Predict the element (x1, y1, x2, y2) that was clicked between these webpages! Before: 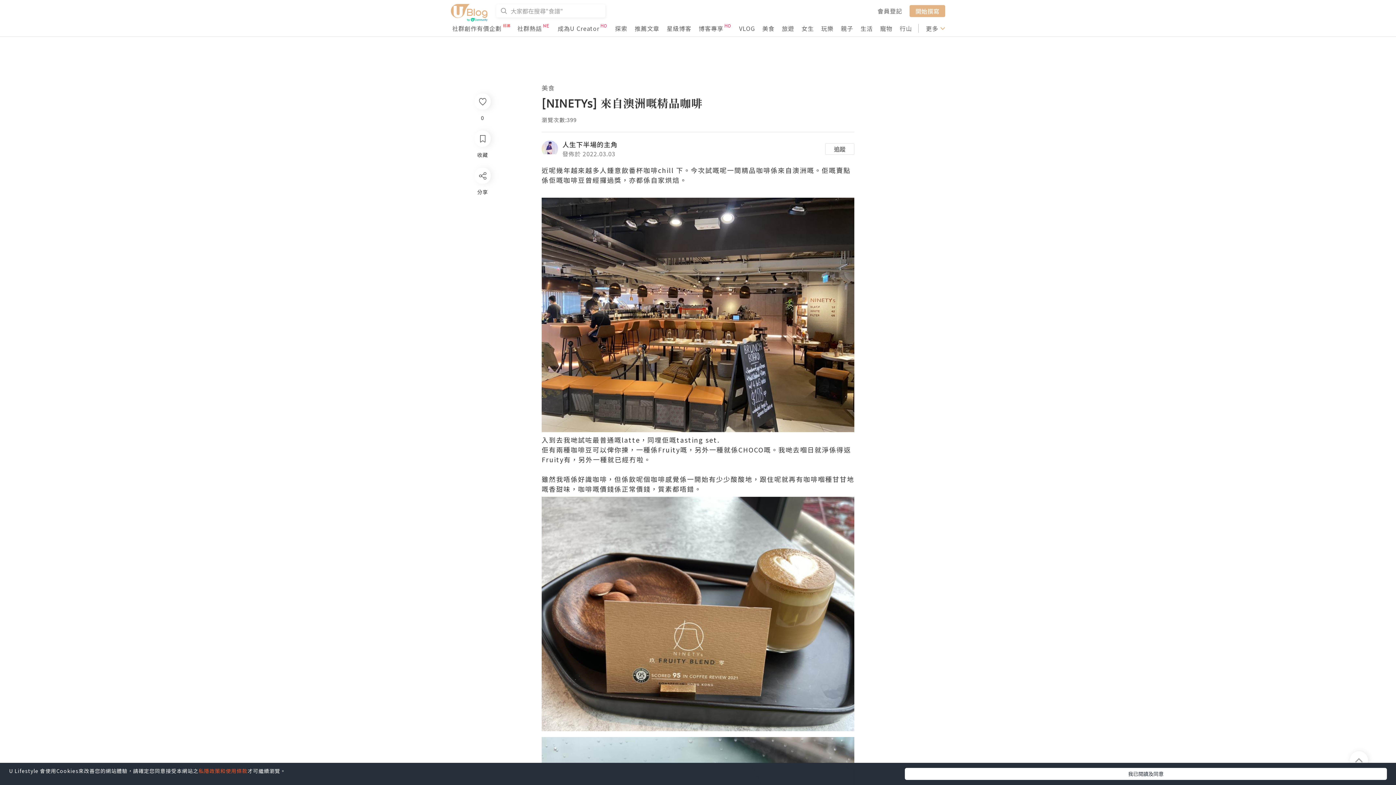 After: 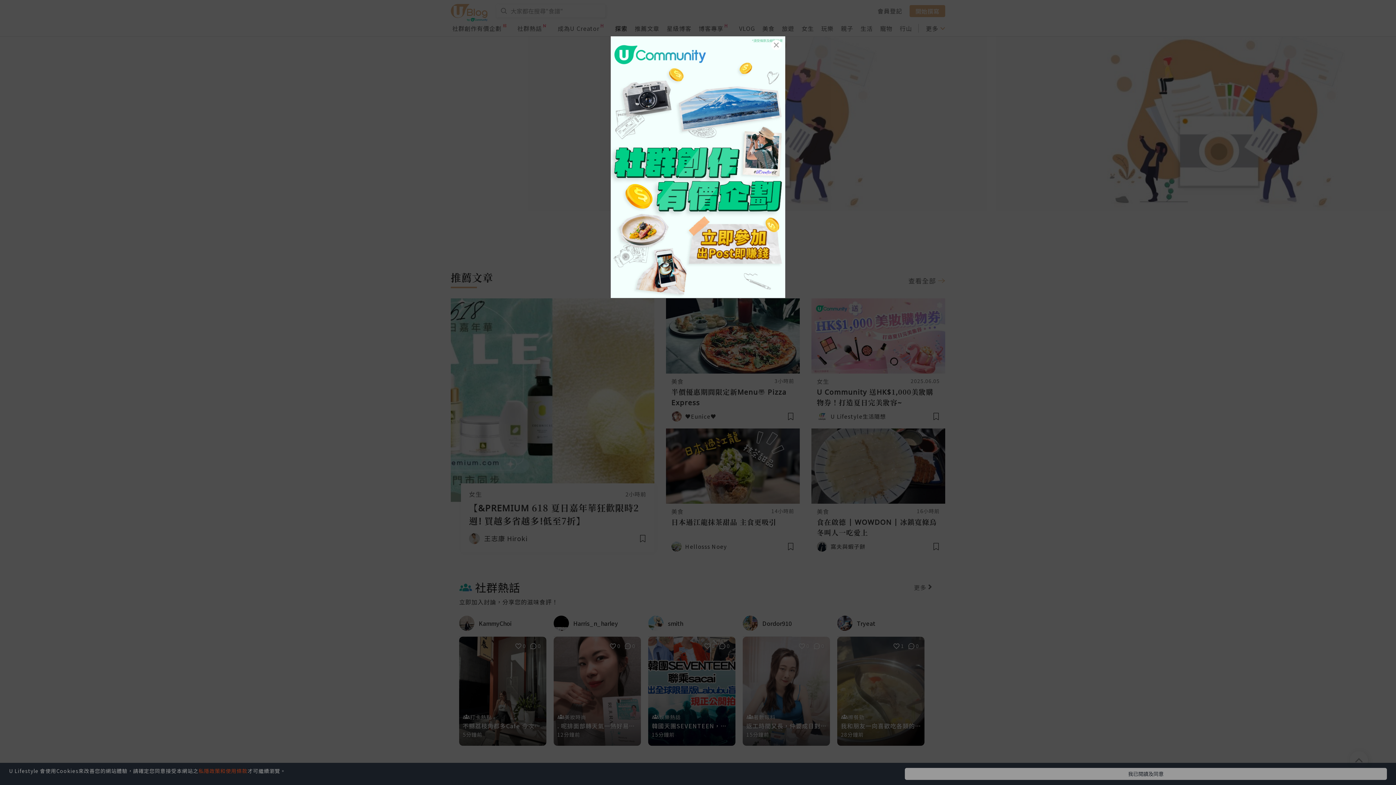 Action: bbox: (450, 0, 496, 21)